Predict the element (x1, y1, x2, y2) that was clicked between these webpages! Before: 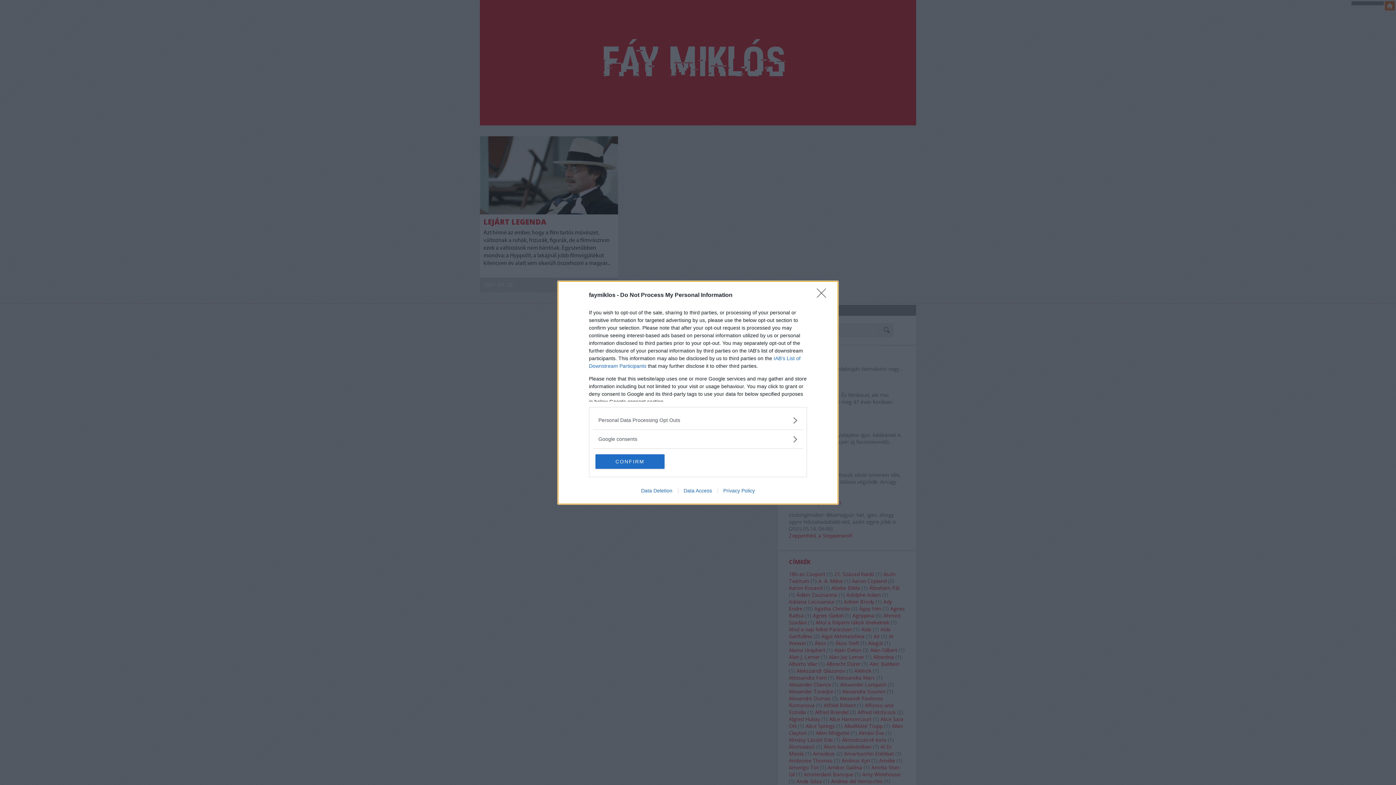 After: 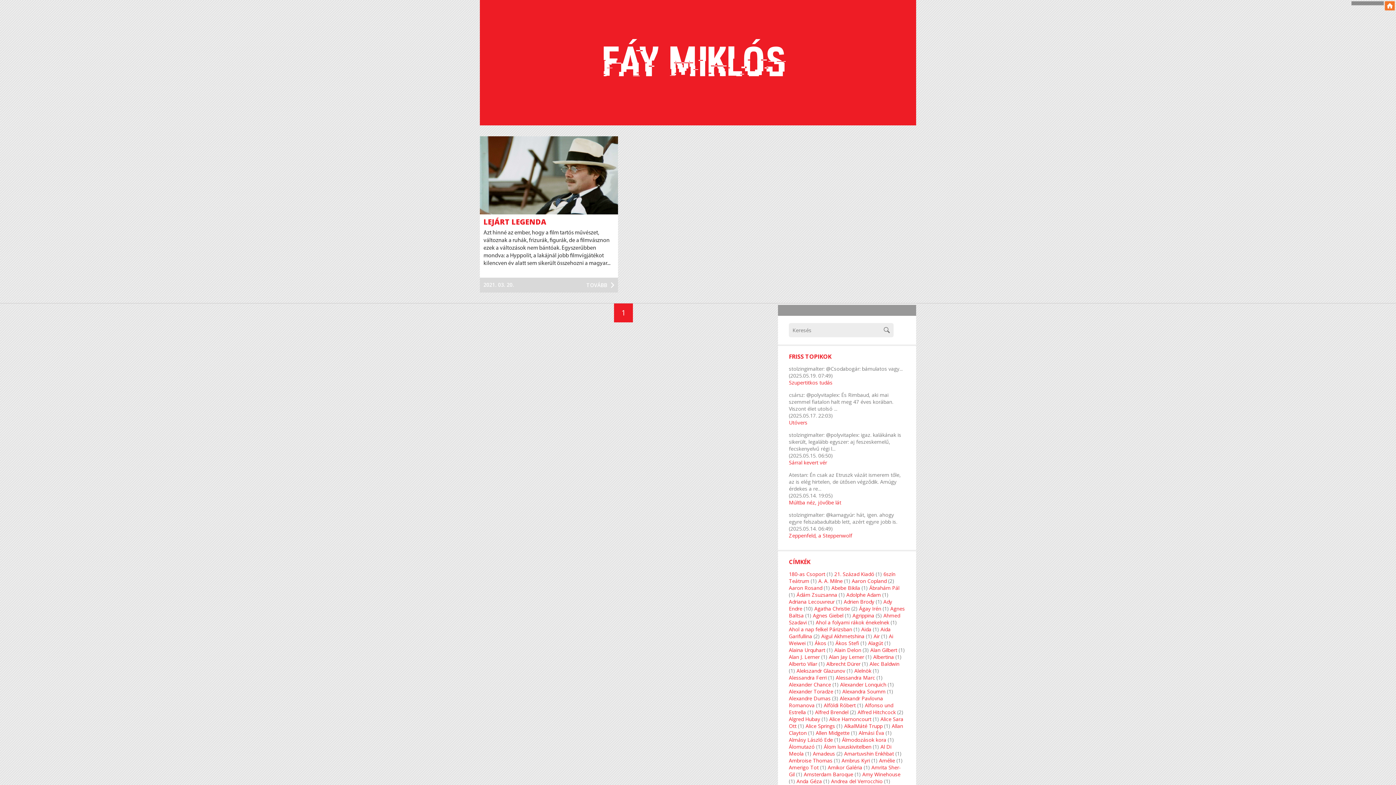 Action: bbox: (817, 288, 830, 302) label: Close